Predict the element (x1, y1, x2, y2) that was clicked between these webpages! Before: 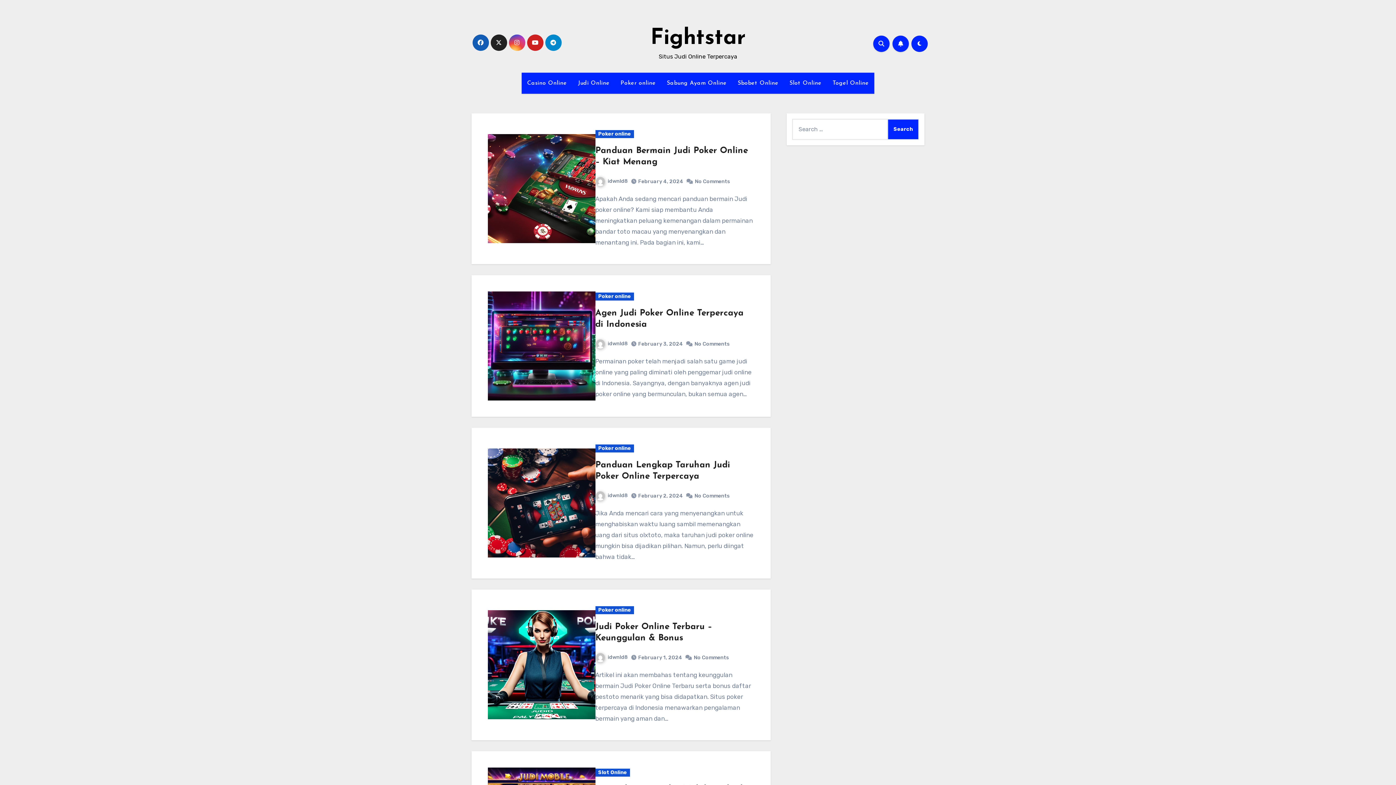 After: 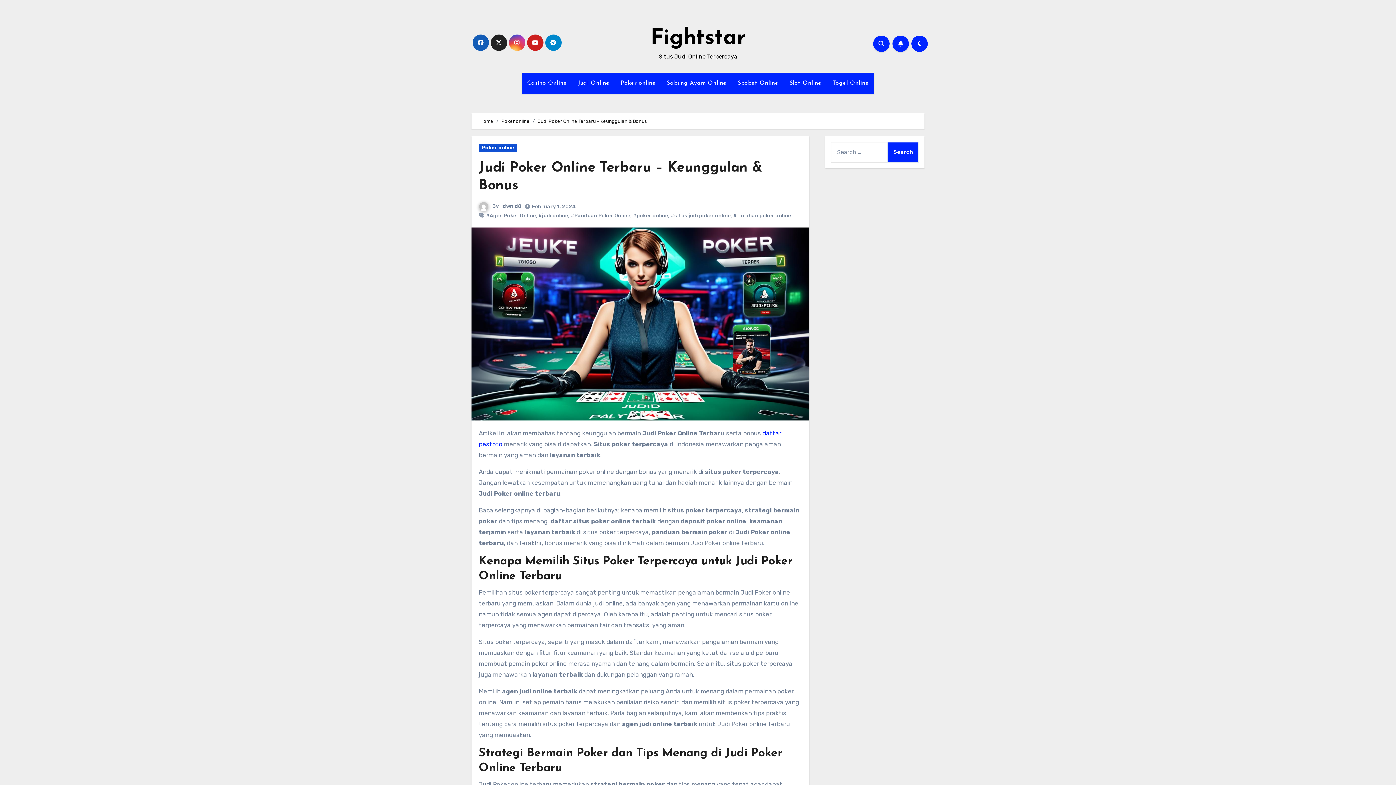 Action: bbox: (488, 610, 595, 719)